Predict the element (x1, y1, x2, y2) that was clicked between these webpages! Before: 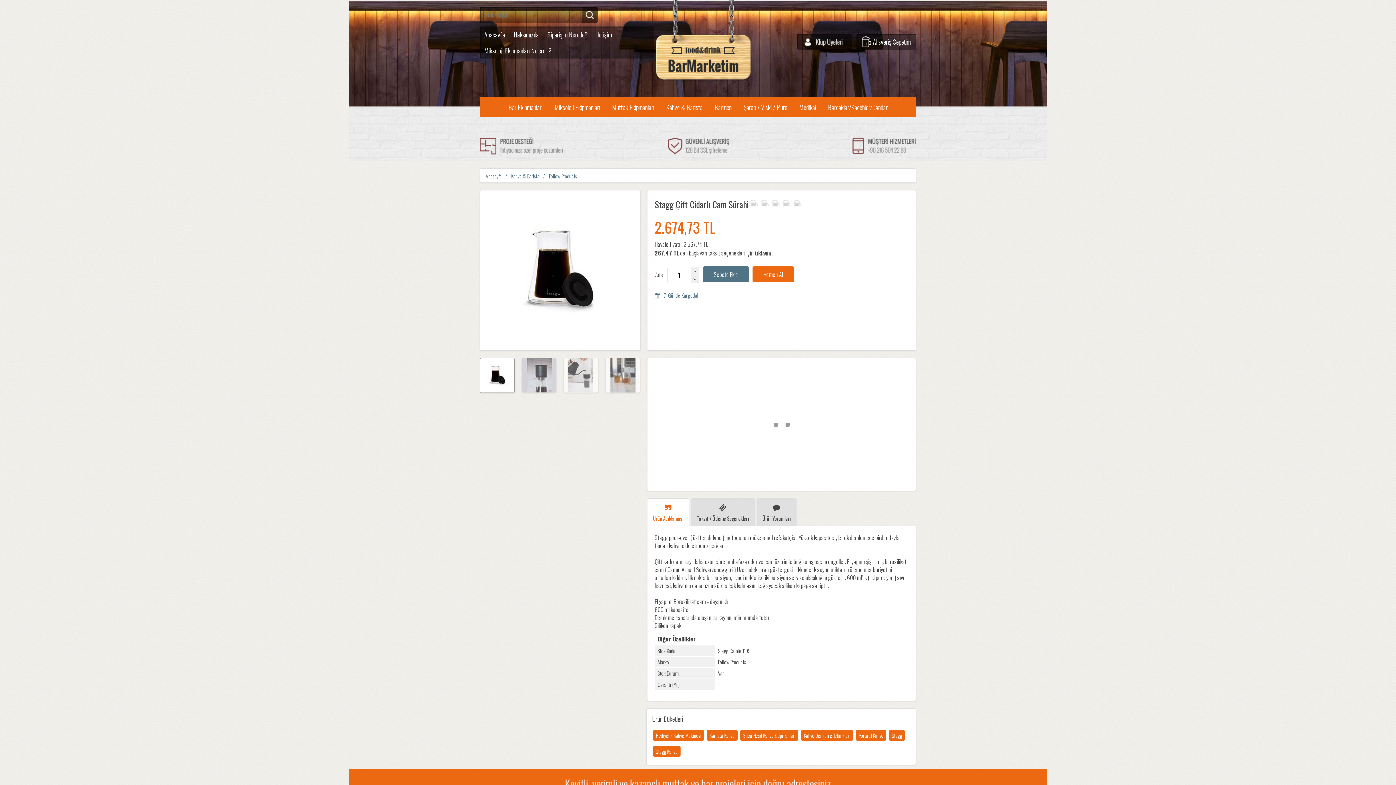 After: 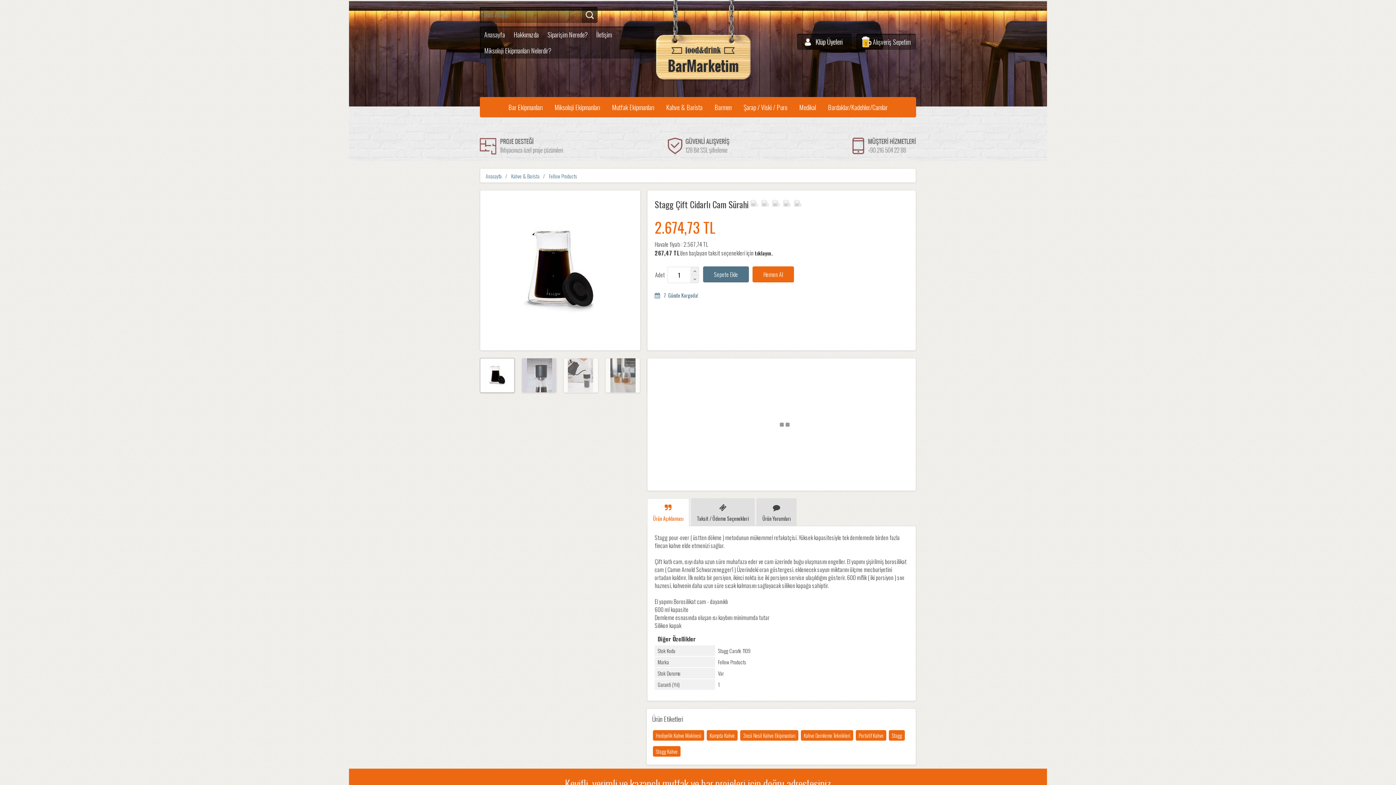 Action: bbox: (703, 266, 749, 282)